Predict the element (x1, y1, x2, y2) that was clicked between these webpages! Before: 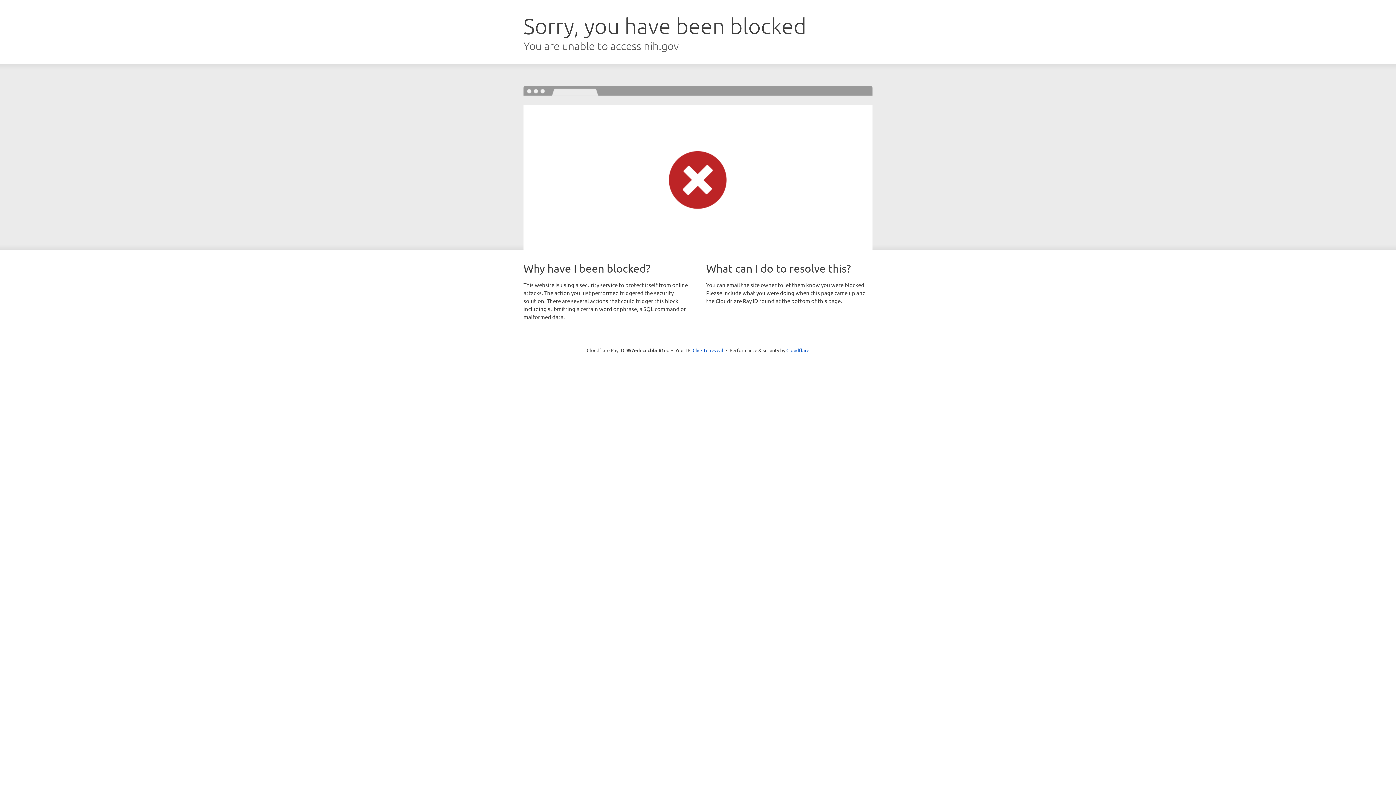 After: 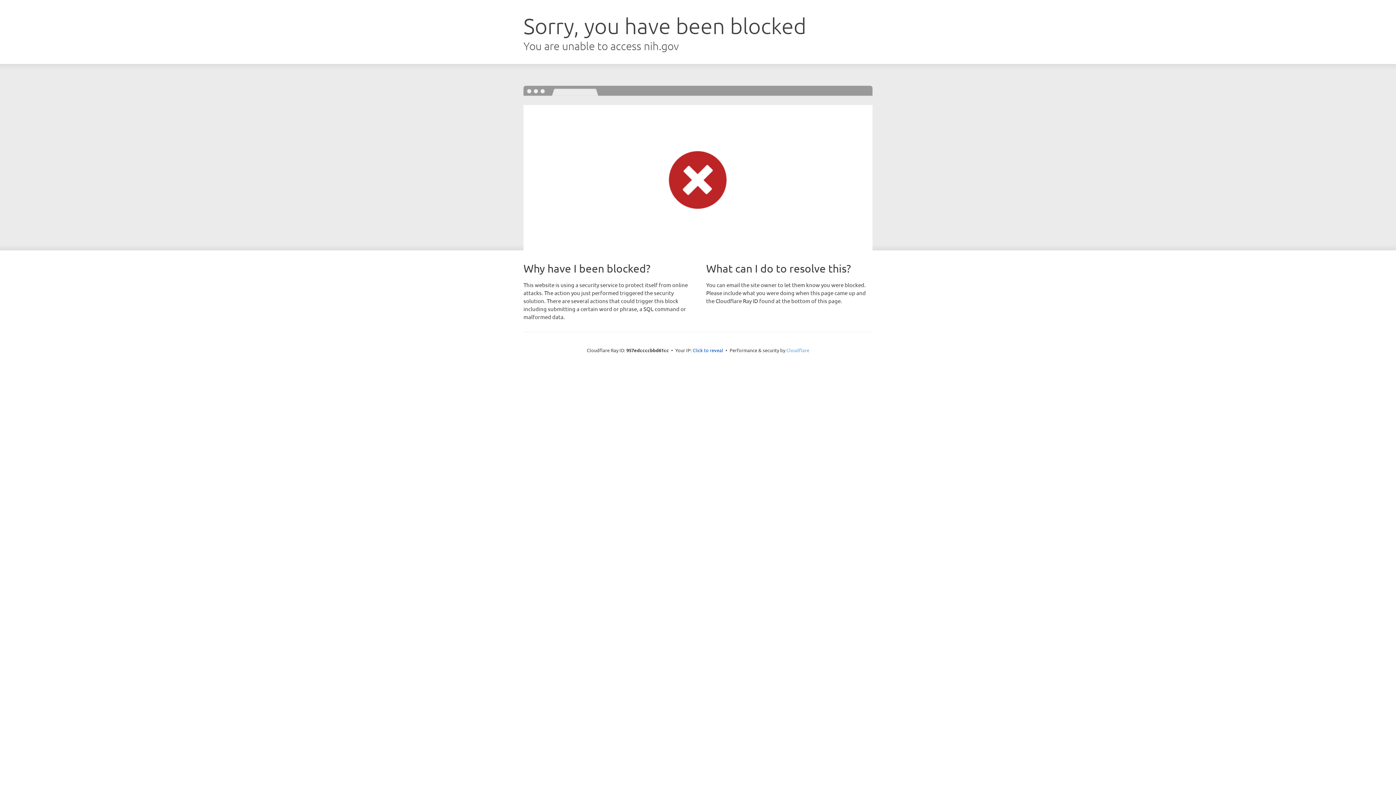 Action: label: Cloudflare bbox: (786, 347, 809, 353)